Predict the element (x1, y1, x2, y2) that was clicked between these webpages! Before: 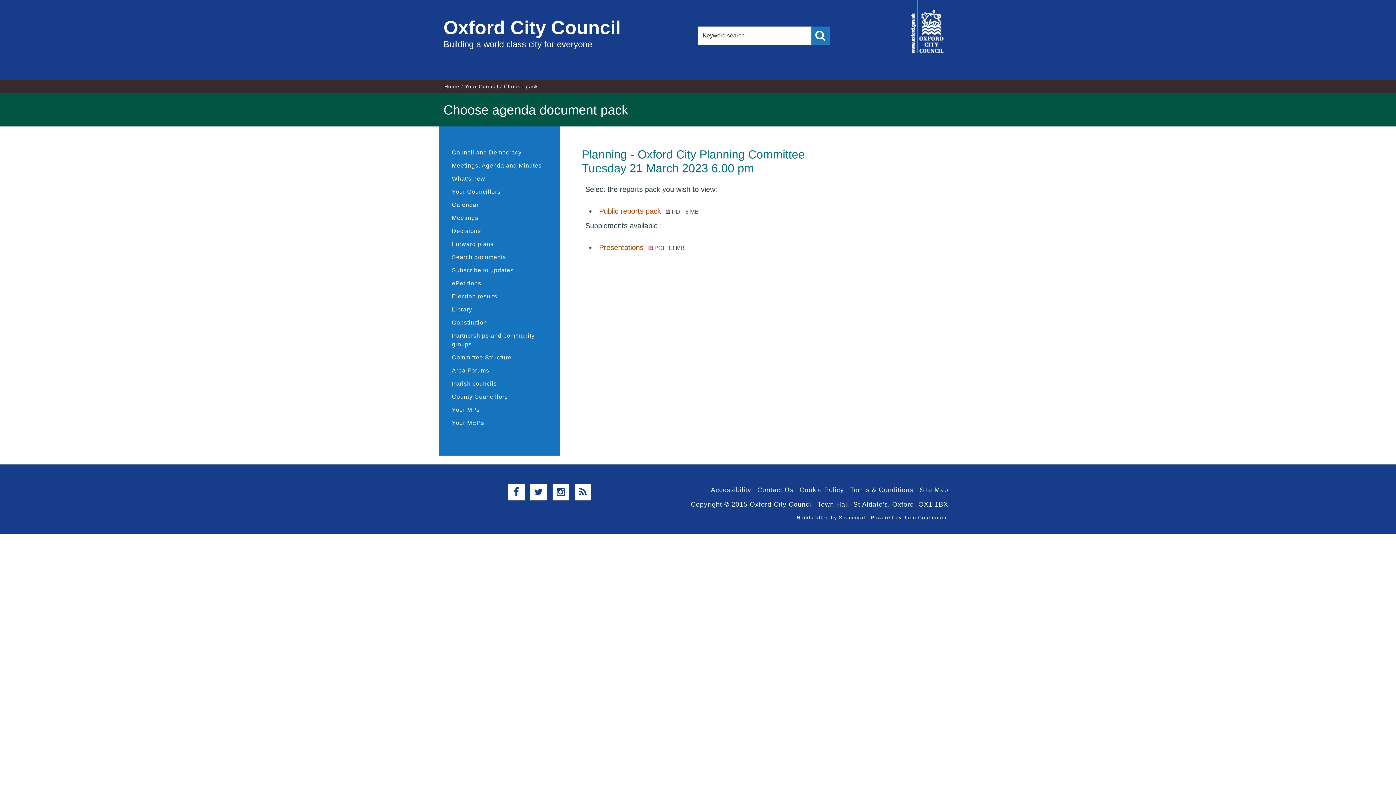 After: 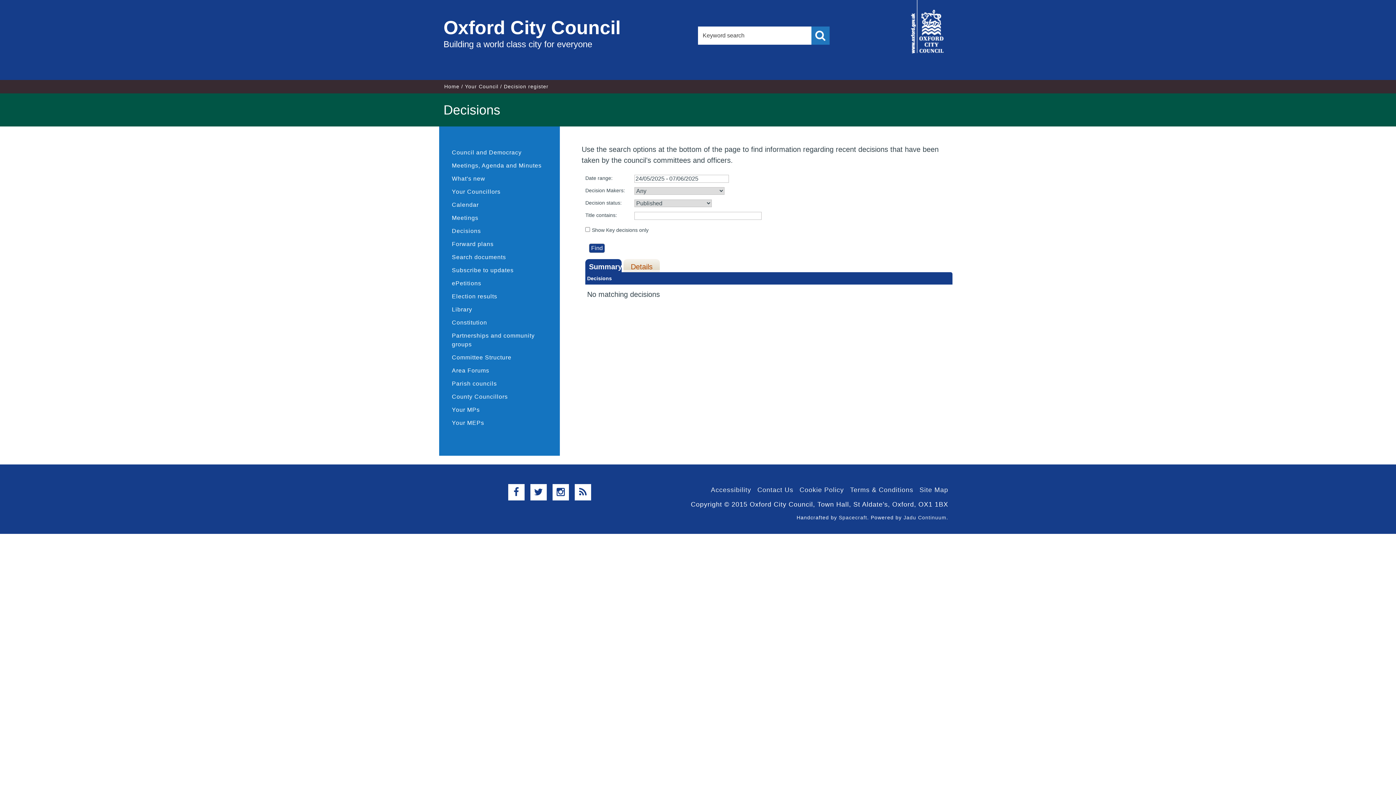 Action: bbox: (439, 224, 560, 237) label: Decisions